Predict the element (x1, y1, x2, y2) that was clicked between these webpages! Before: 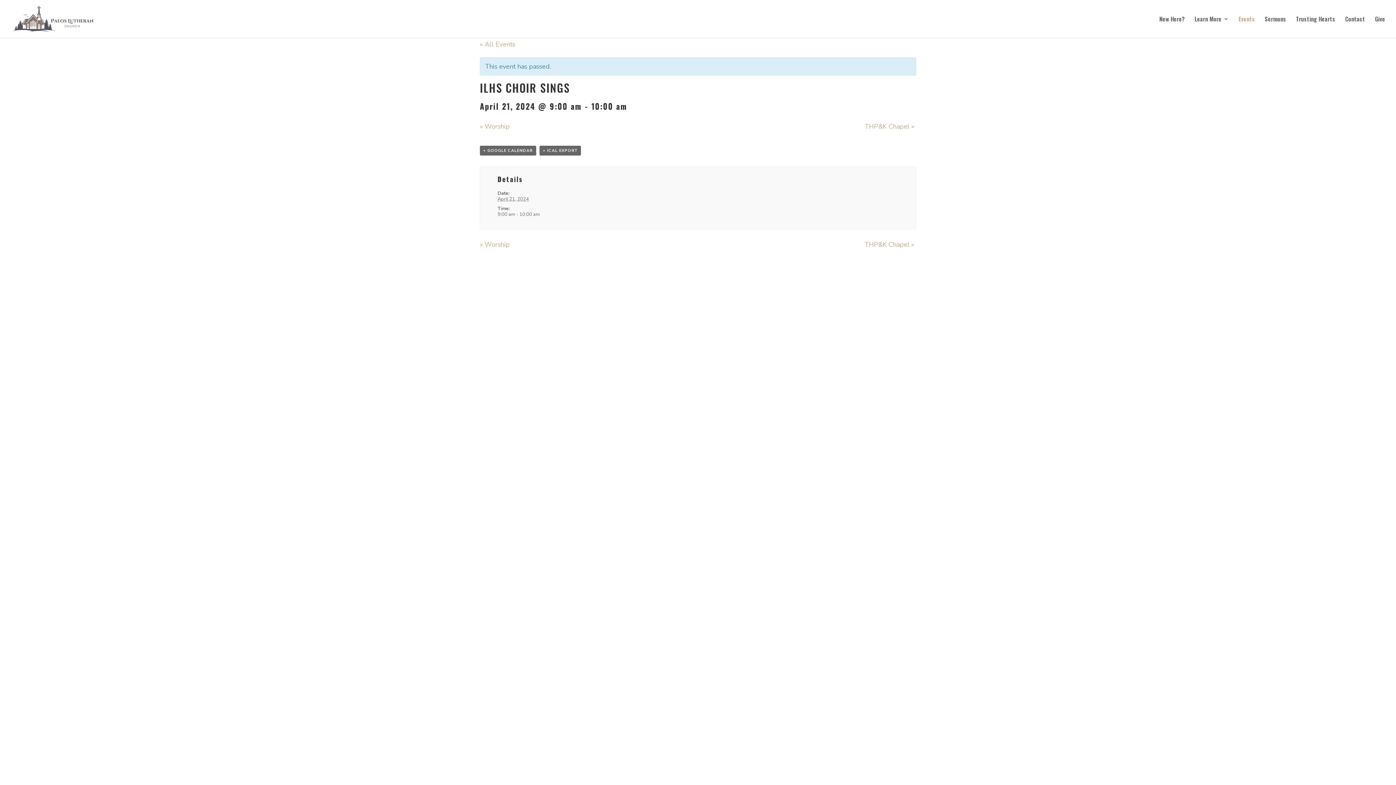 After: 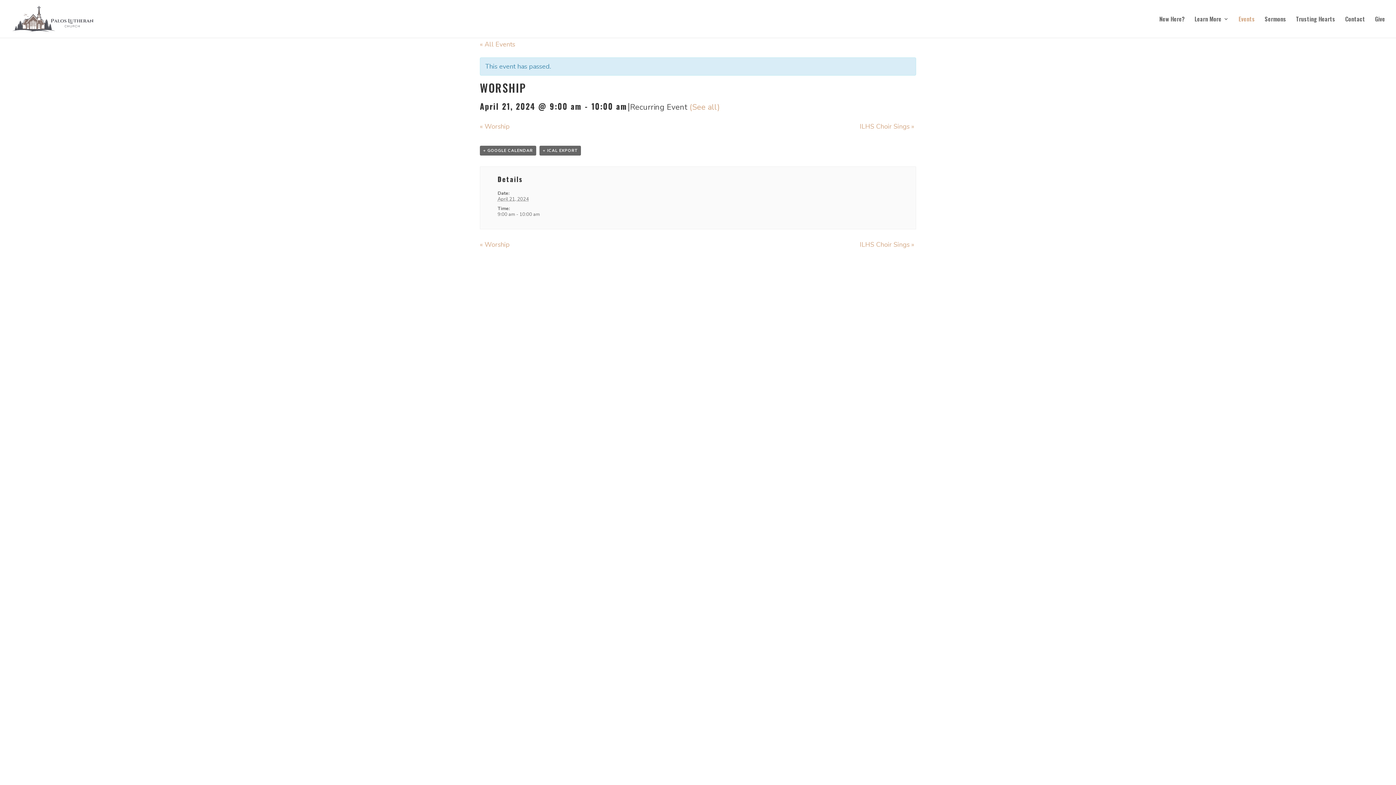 Action: label: « Worship bbox: (480, 122, 509, 130)